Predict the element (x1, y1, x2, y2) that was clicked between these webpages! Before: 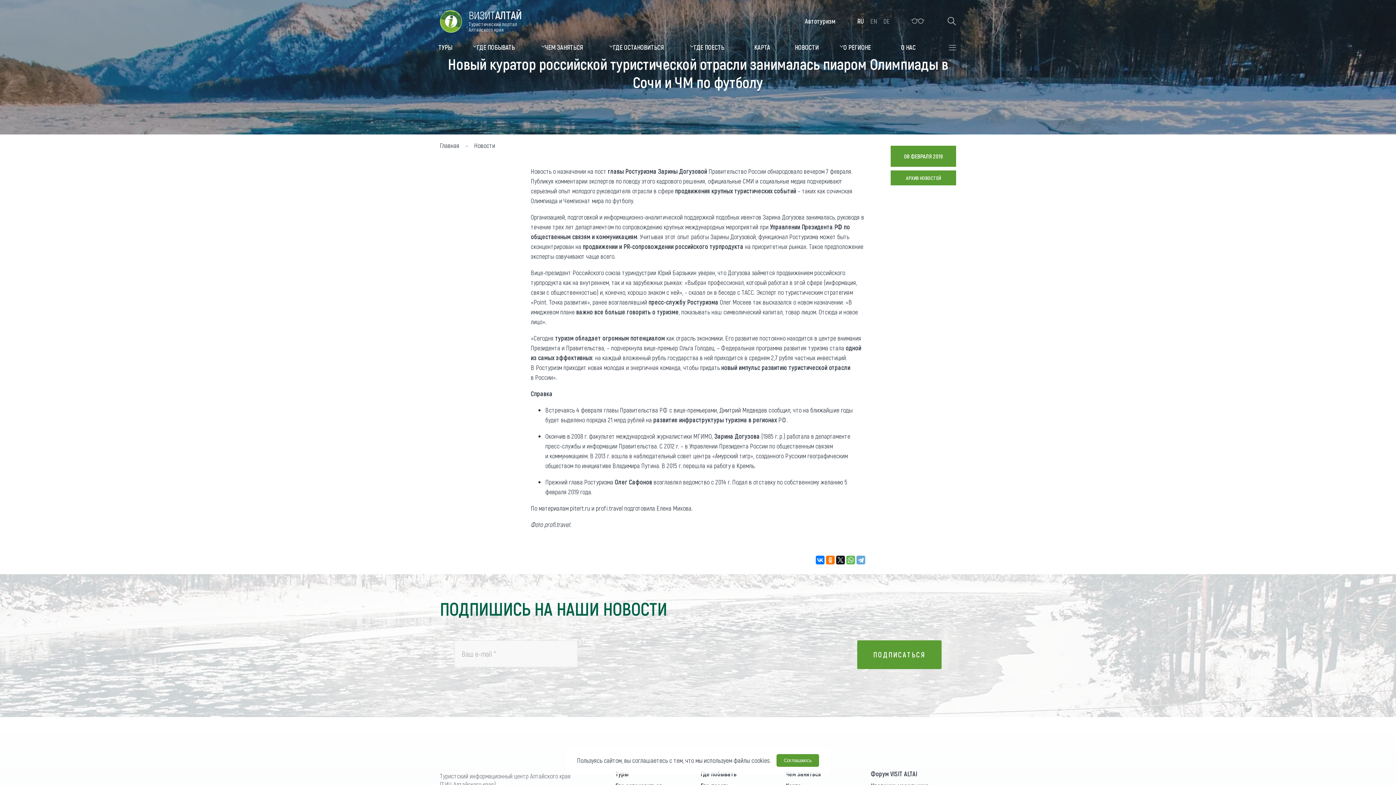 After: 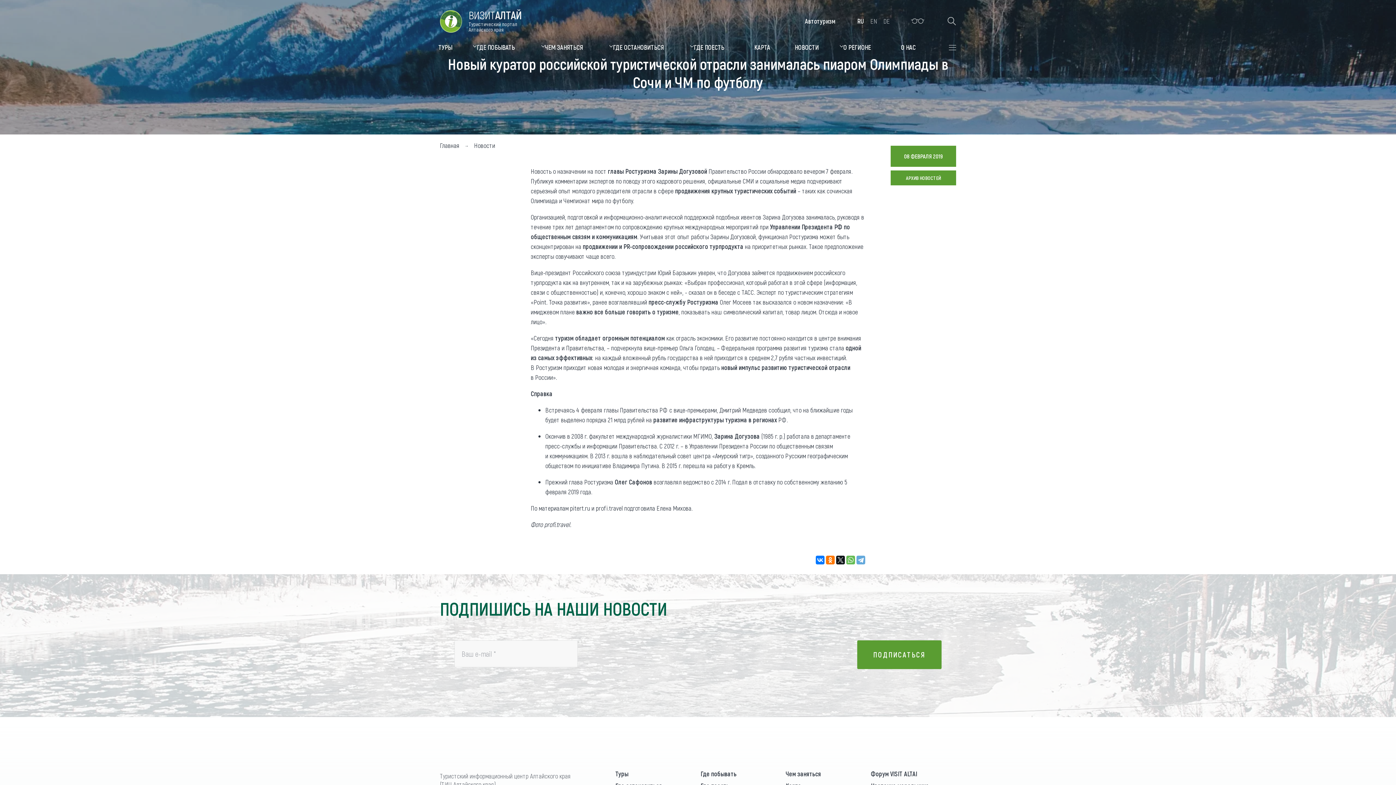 Action: label: Соглашаюсь bbox: (776, 754, 819, 767)